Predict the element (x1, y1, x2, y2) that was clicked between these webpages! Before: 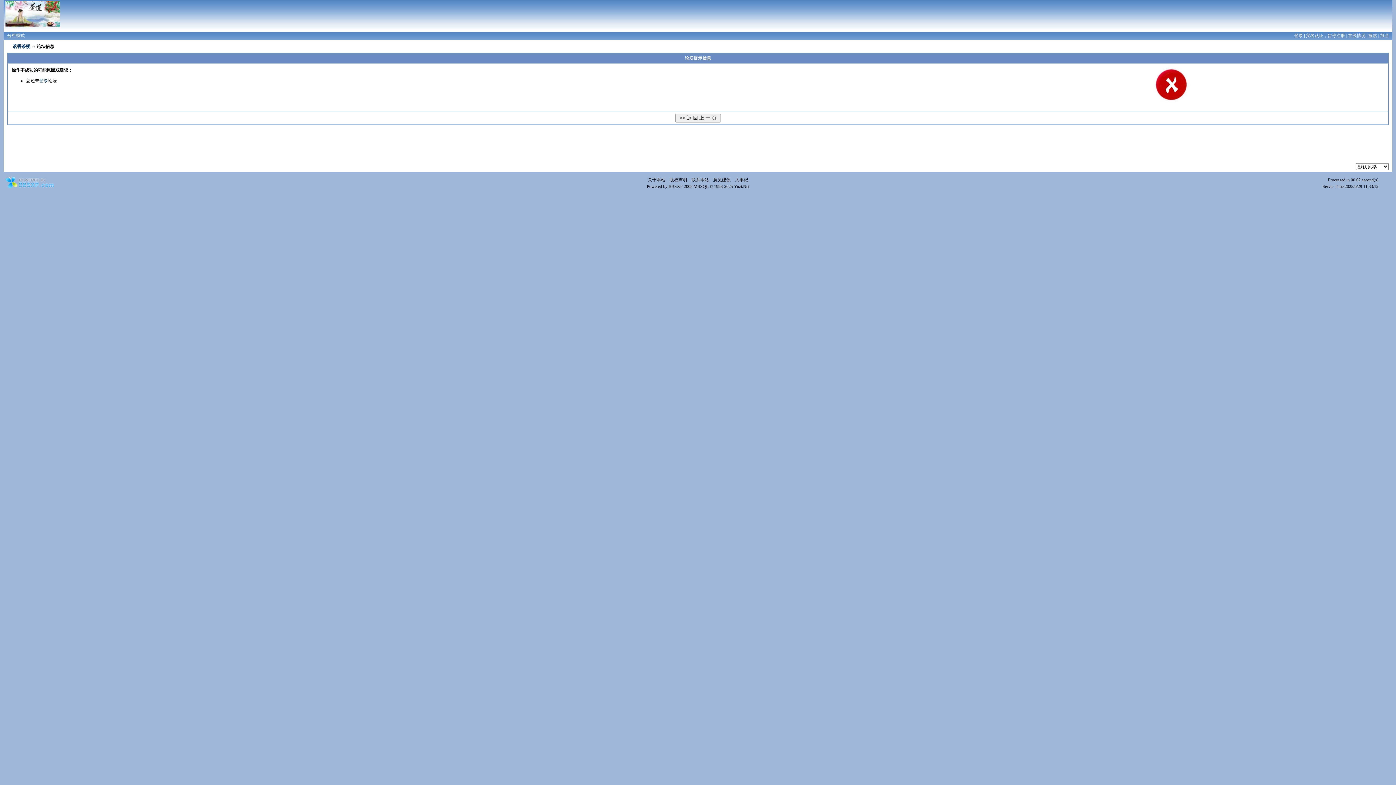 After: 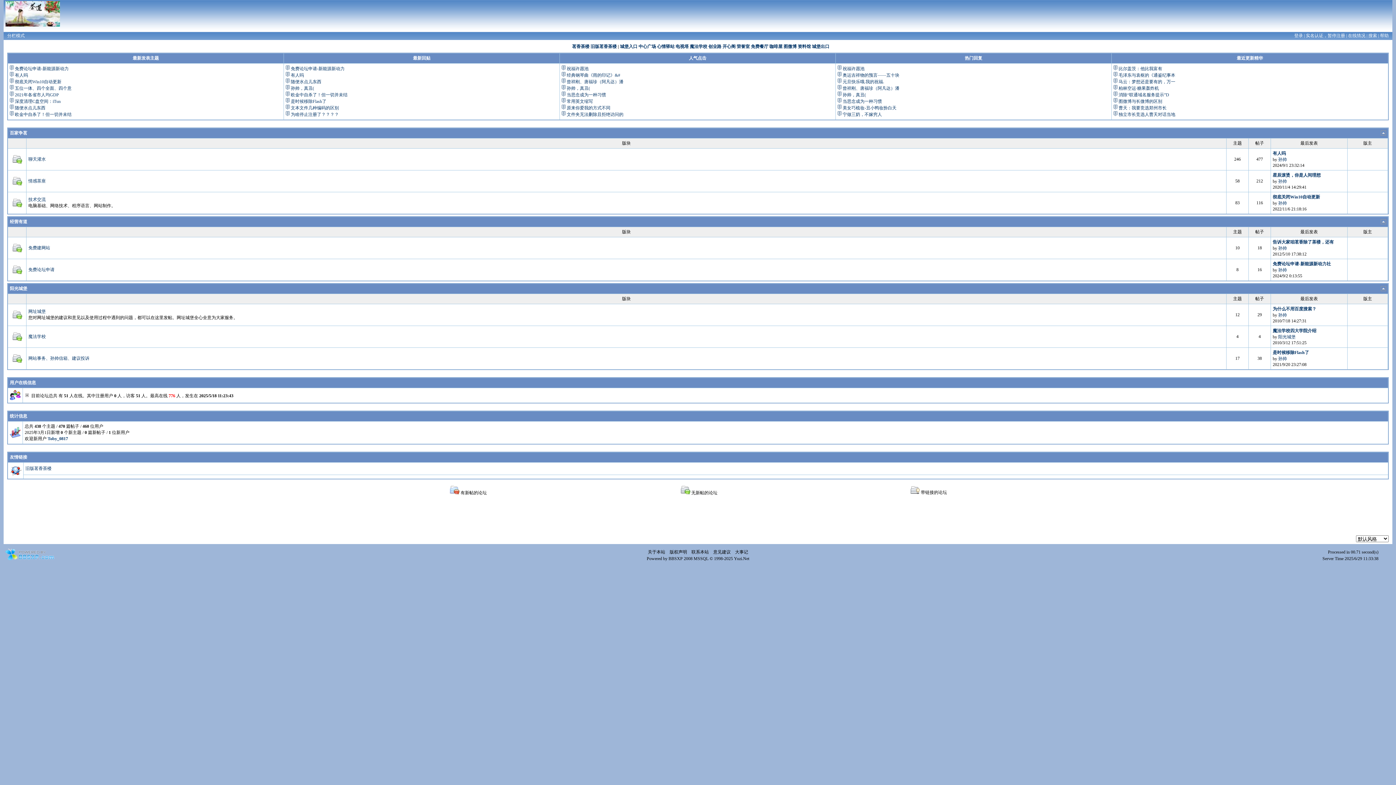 Action: label: 茗香茶楼 bbox: (12, 44, 30, 49)